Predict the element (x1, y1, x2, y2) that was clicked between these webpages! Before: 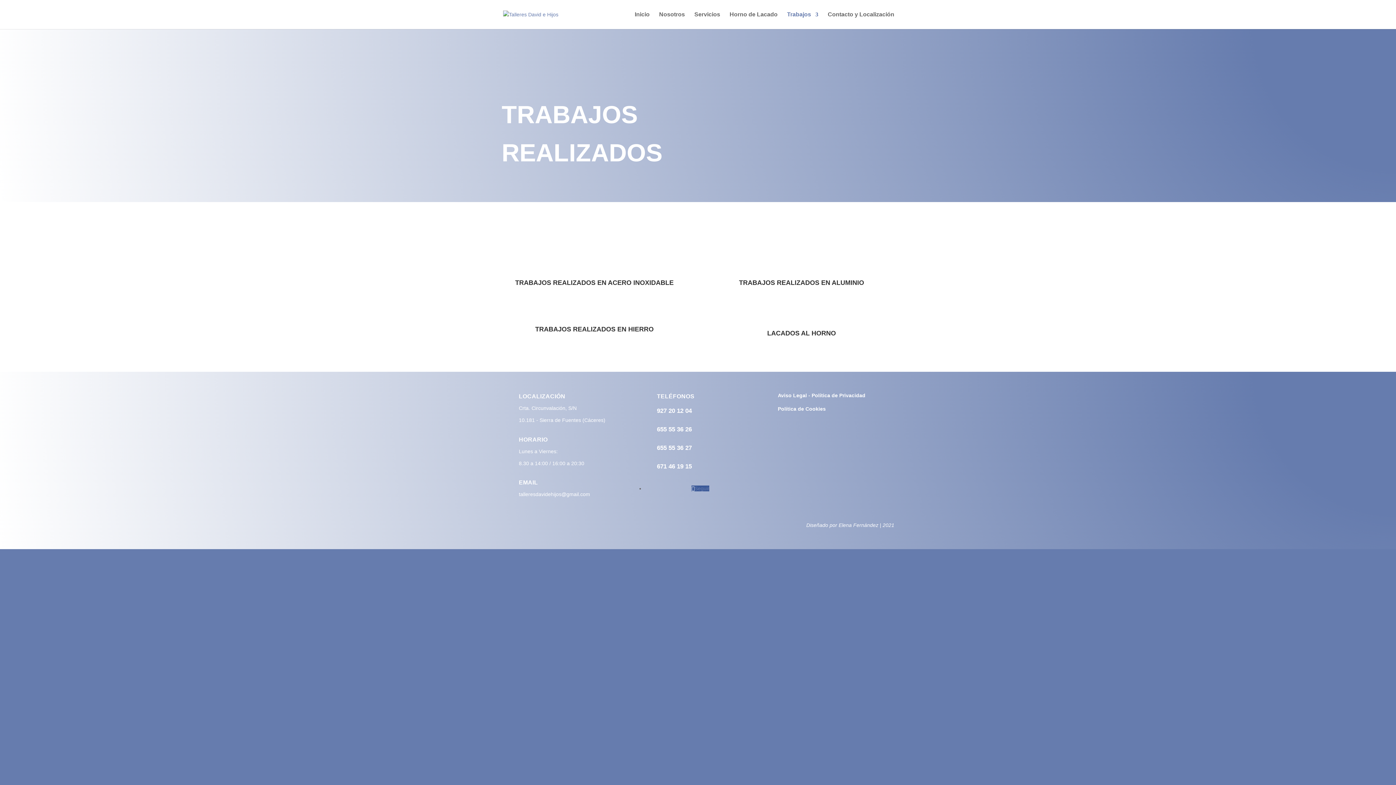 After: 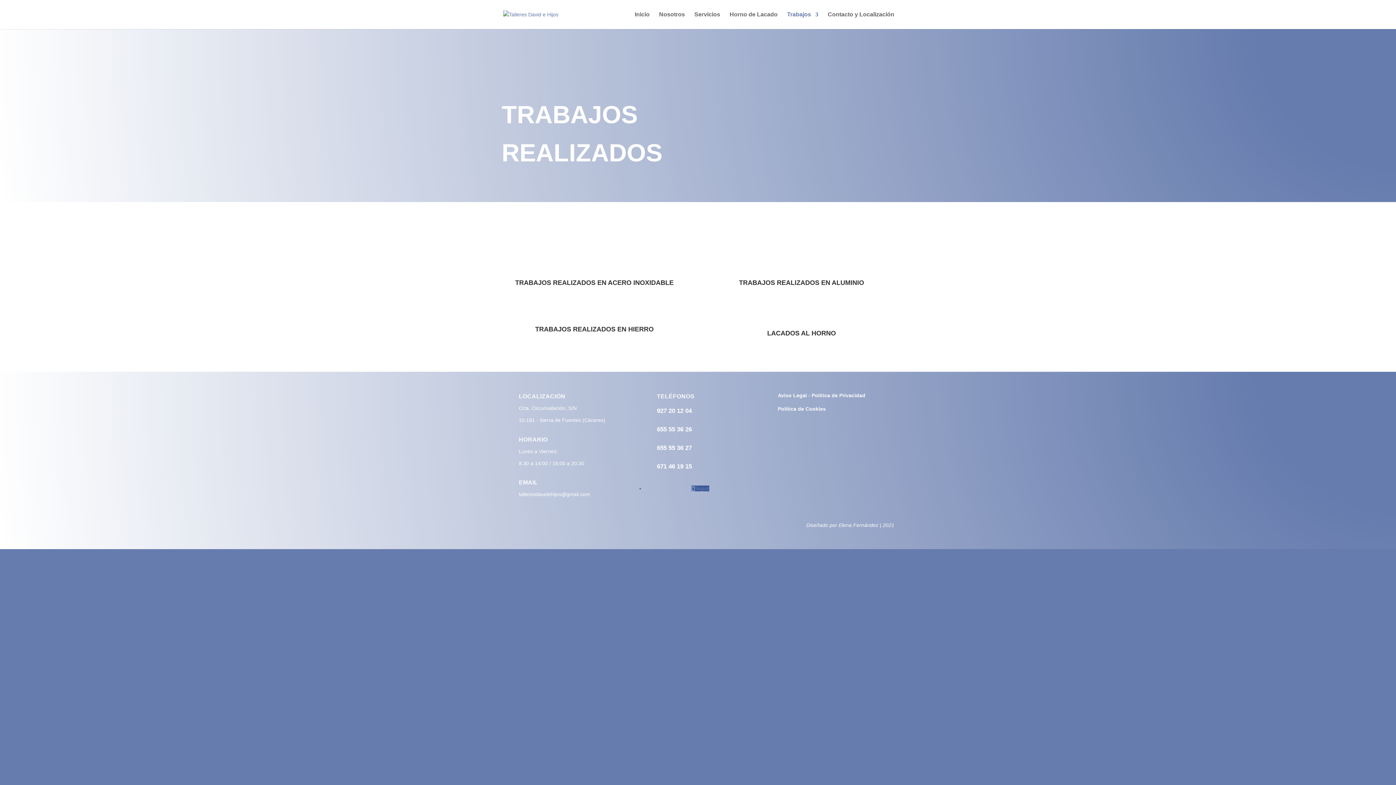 Action: label: 671 46 19 15 bbox: (657, 463, 691, 470)